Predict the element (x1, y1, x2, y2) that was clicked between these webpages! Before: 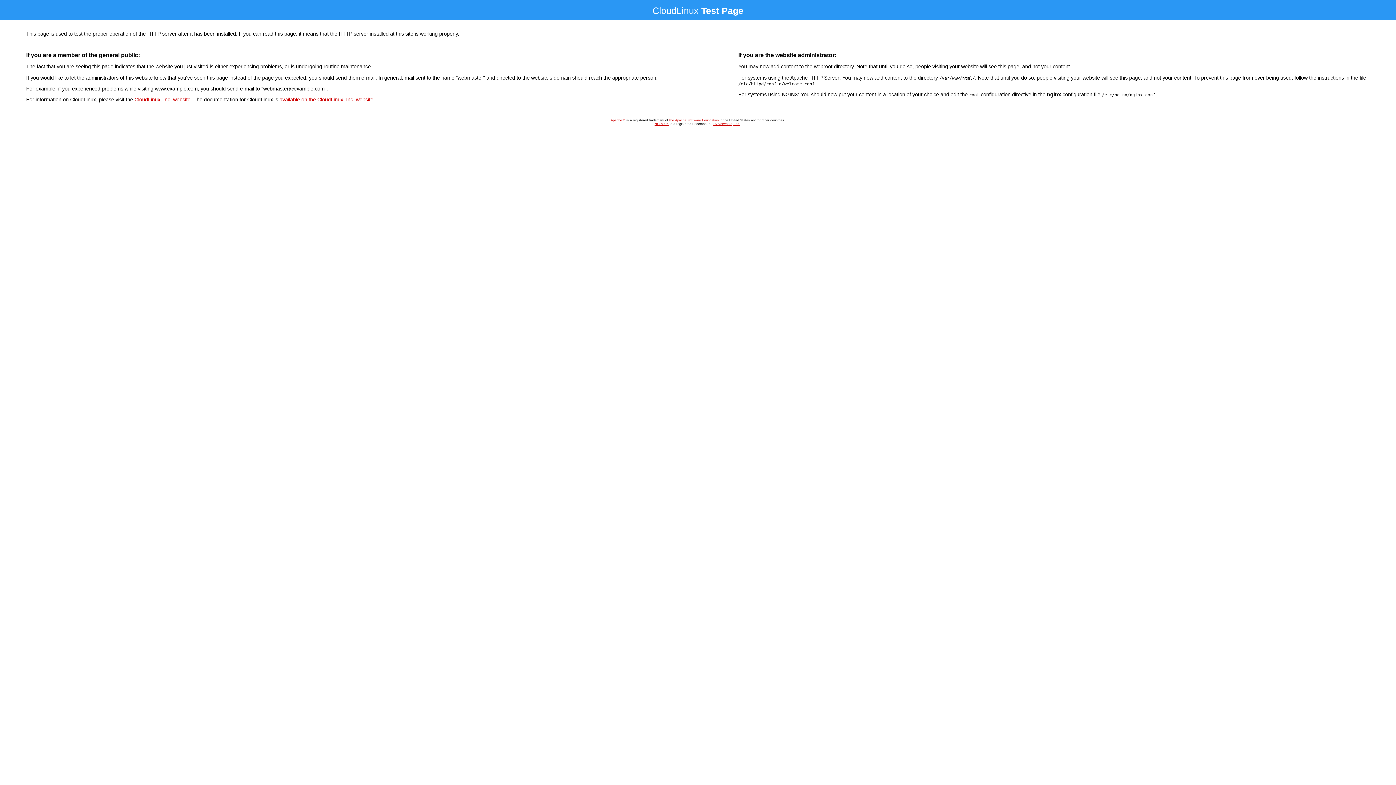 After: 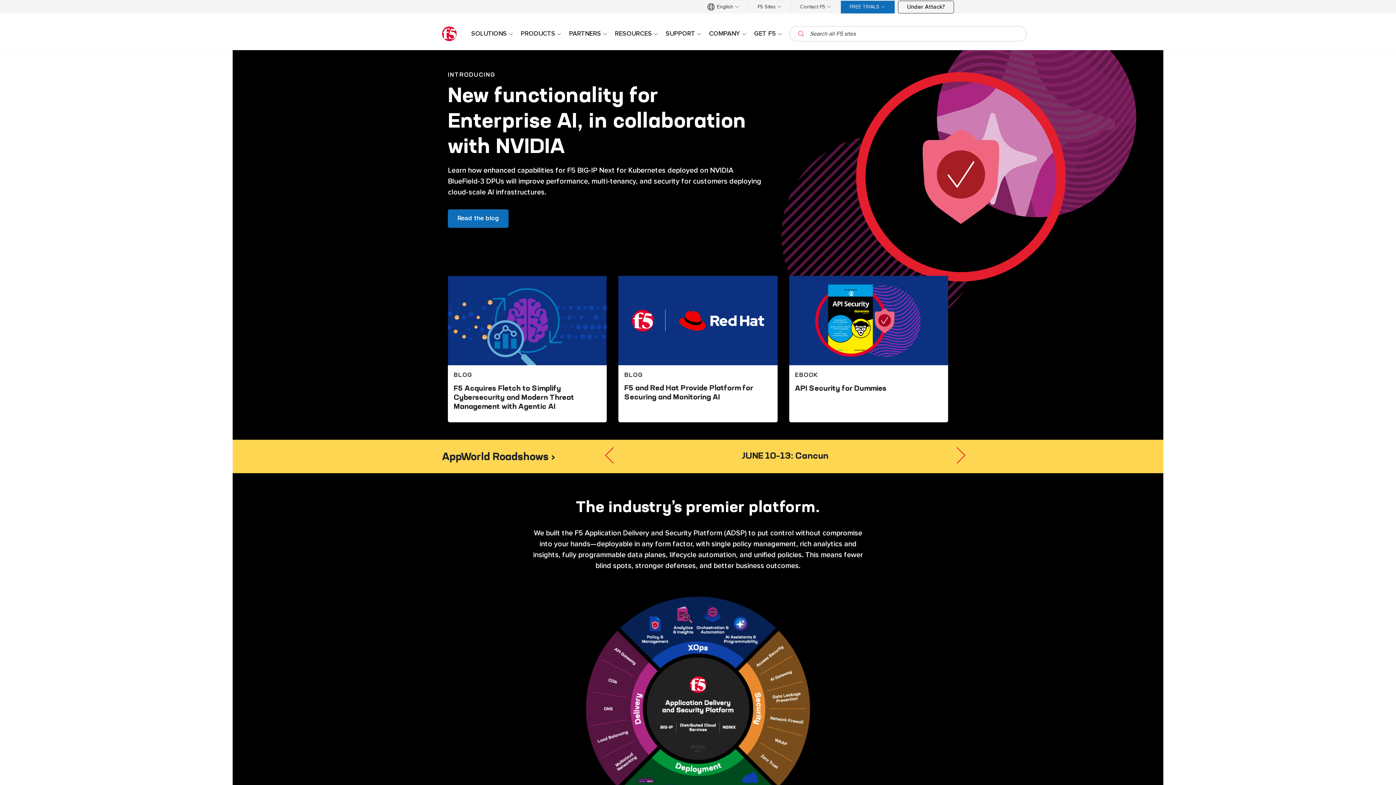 Action: bbox: (712, 122, 740, 125) label: F5 Networks, Inc.